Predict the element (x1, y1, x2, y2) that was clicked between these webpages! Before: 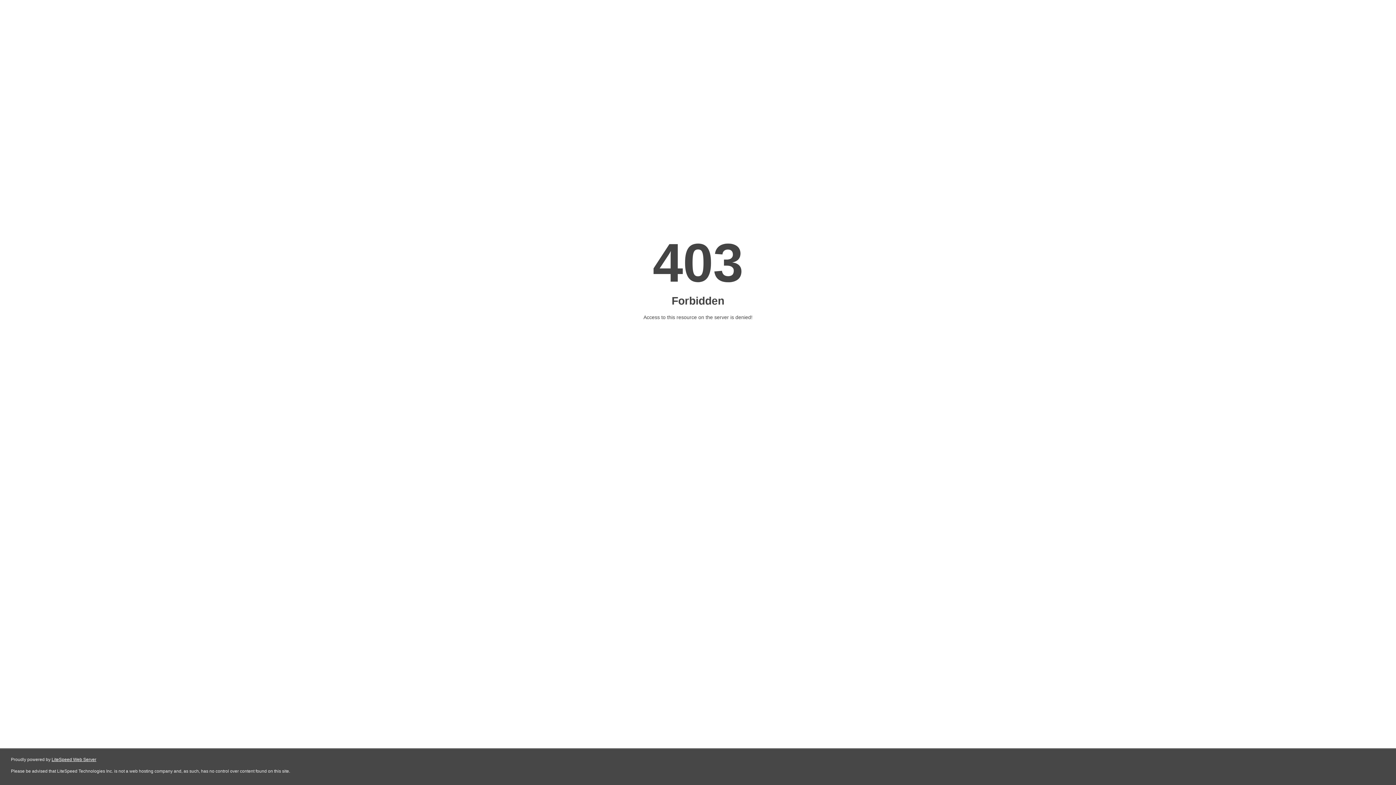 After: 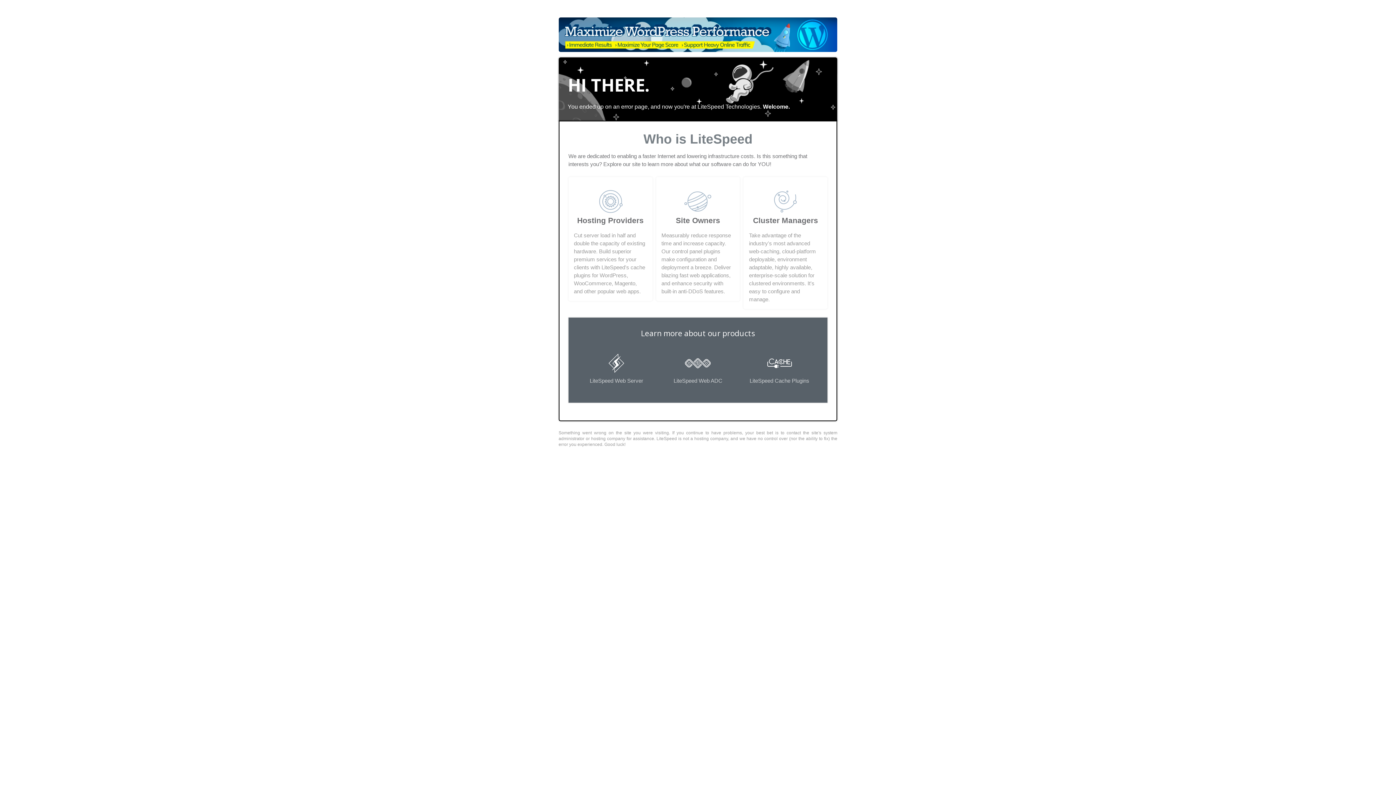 Action: bbox: (51, 757, 96, 762) label: LiteSpeed Web Server